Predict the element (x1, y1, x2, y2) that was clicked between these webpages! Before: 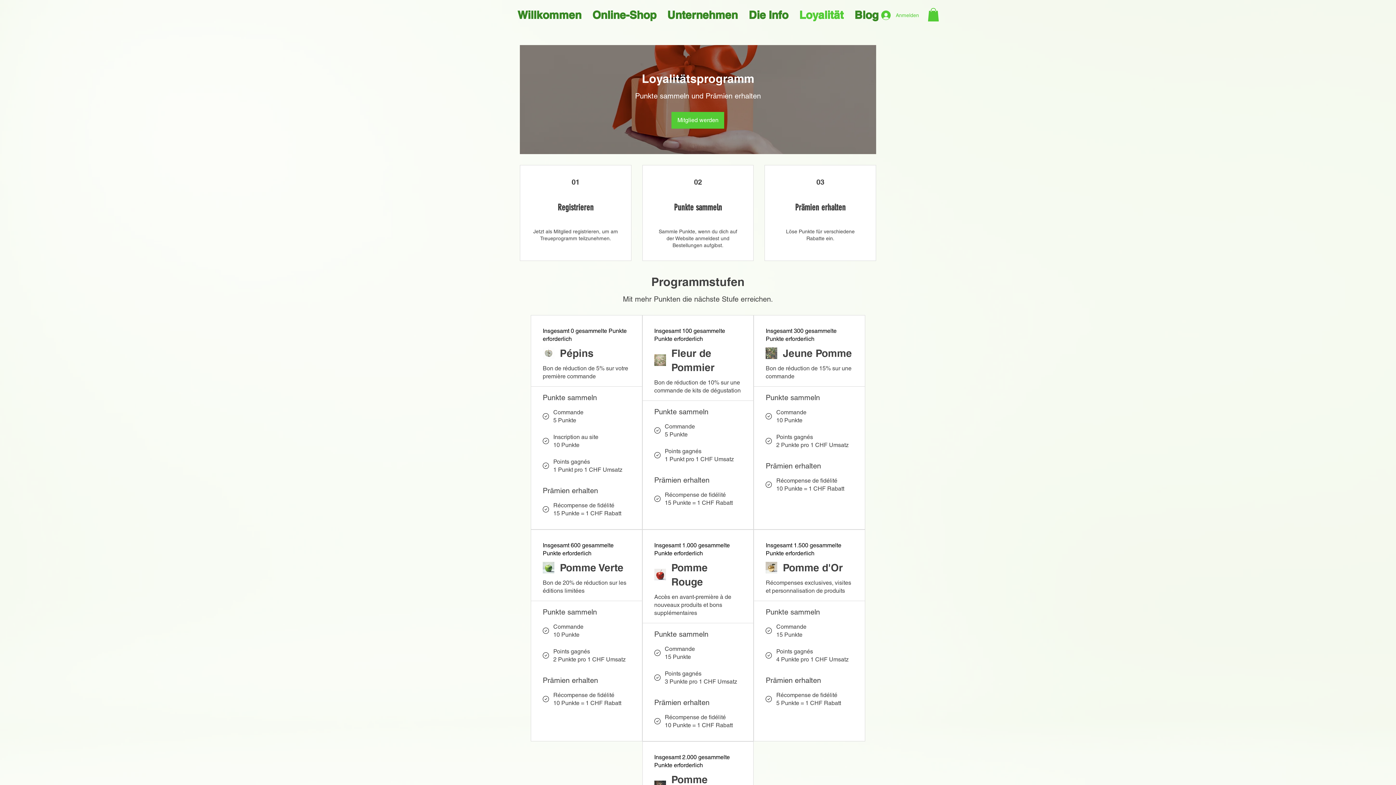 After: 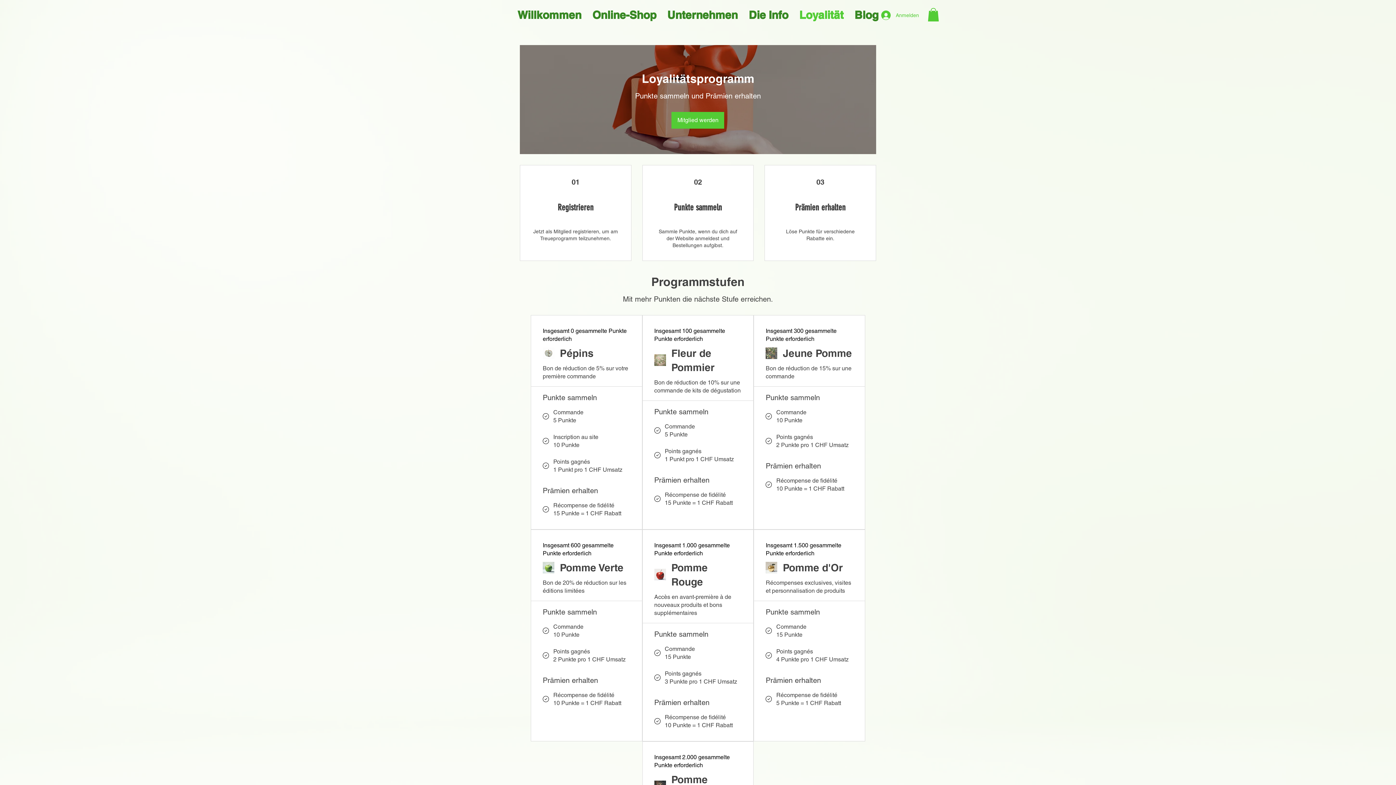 Action: bbox: (928, 8, 939, 21)